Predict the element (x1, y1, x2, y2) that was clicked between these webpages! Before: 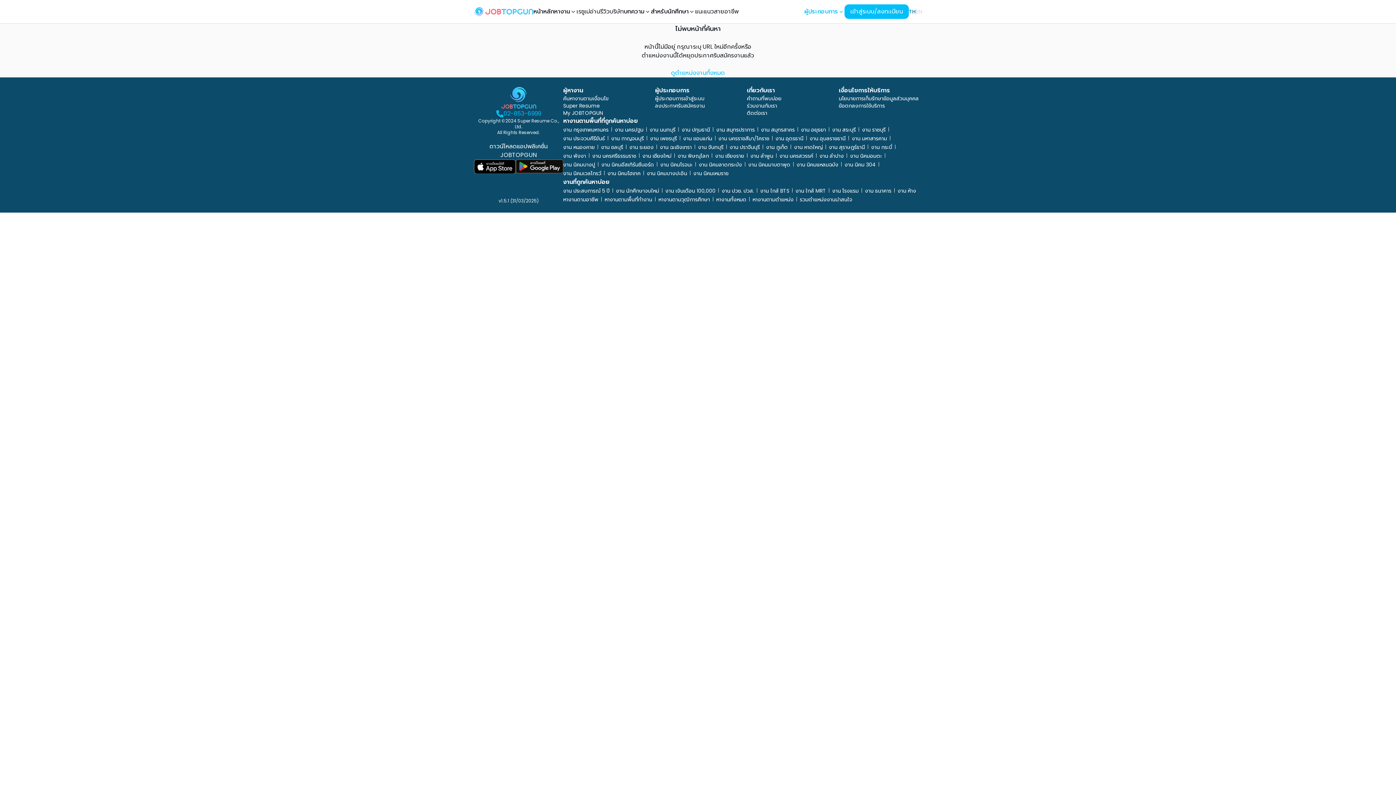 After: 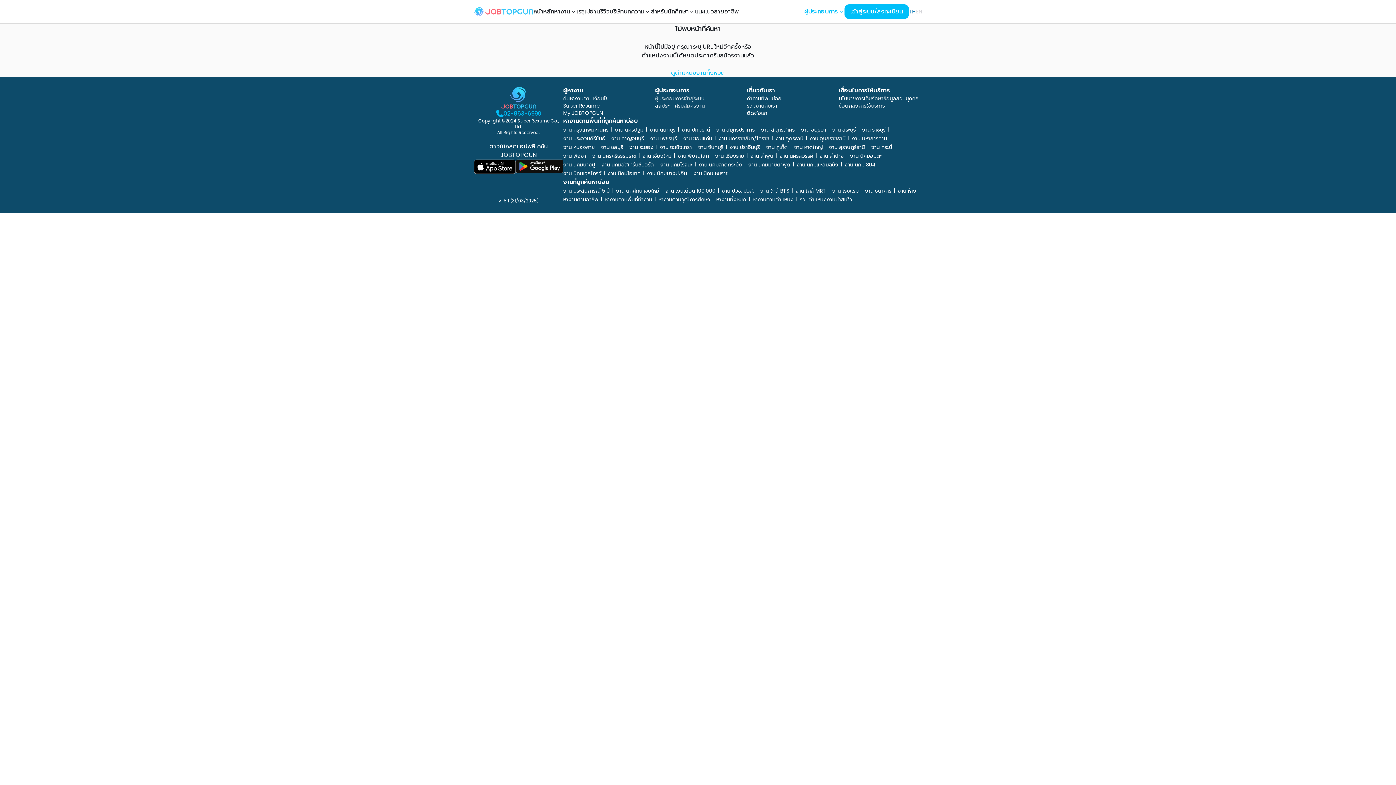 Action: bbox: (655, 94, 704, 102) label: ผู้ประกอบการเข้าสู่ระบบ